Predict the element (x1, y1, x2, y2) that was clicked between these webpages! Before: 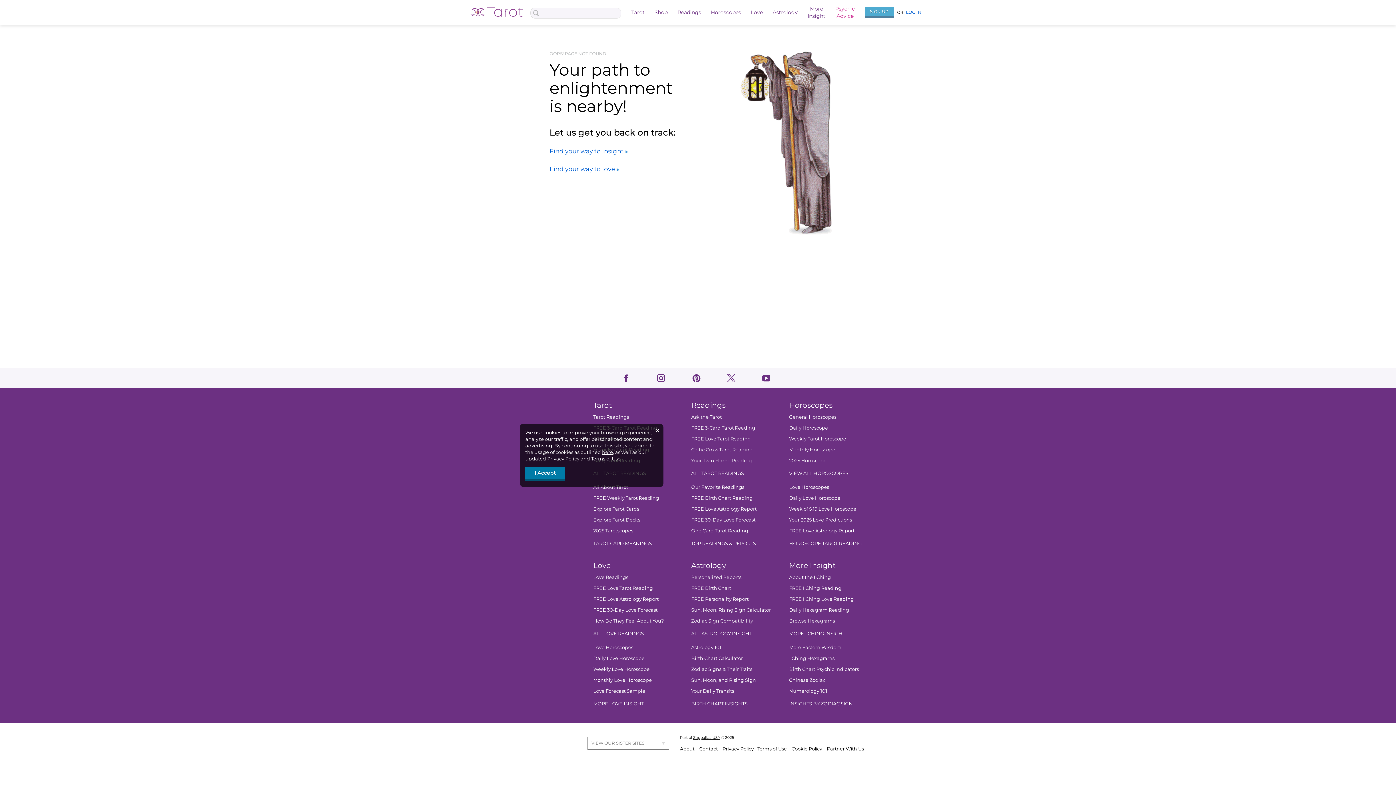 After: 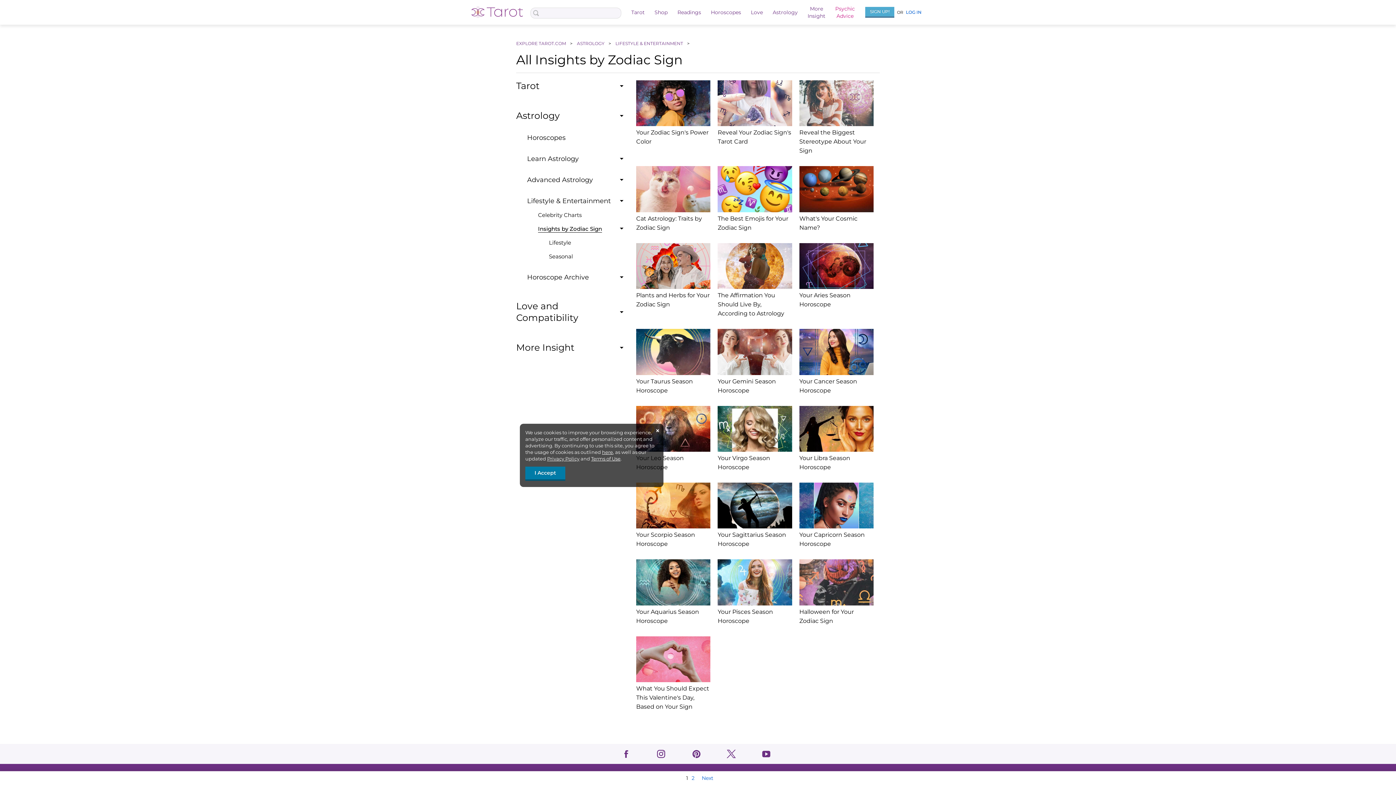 Action: label: INSIGHTS BY ZODIAC SIGN bbox: (789, 701, 852, 706)